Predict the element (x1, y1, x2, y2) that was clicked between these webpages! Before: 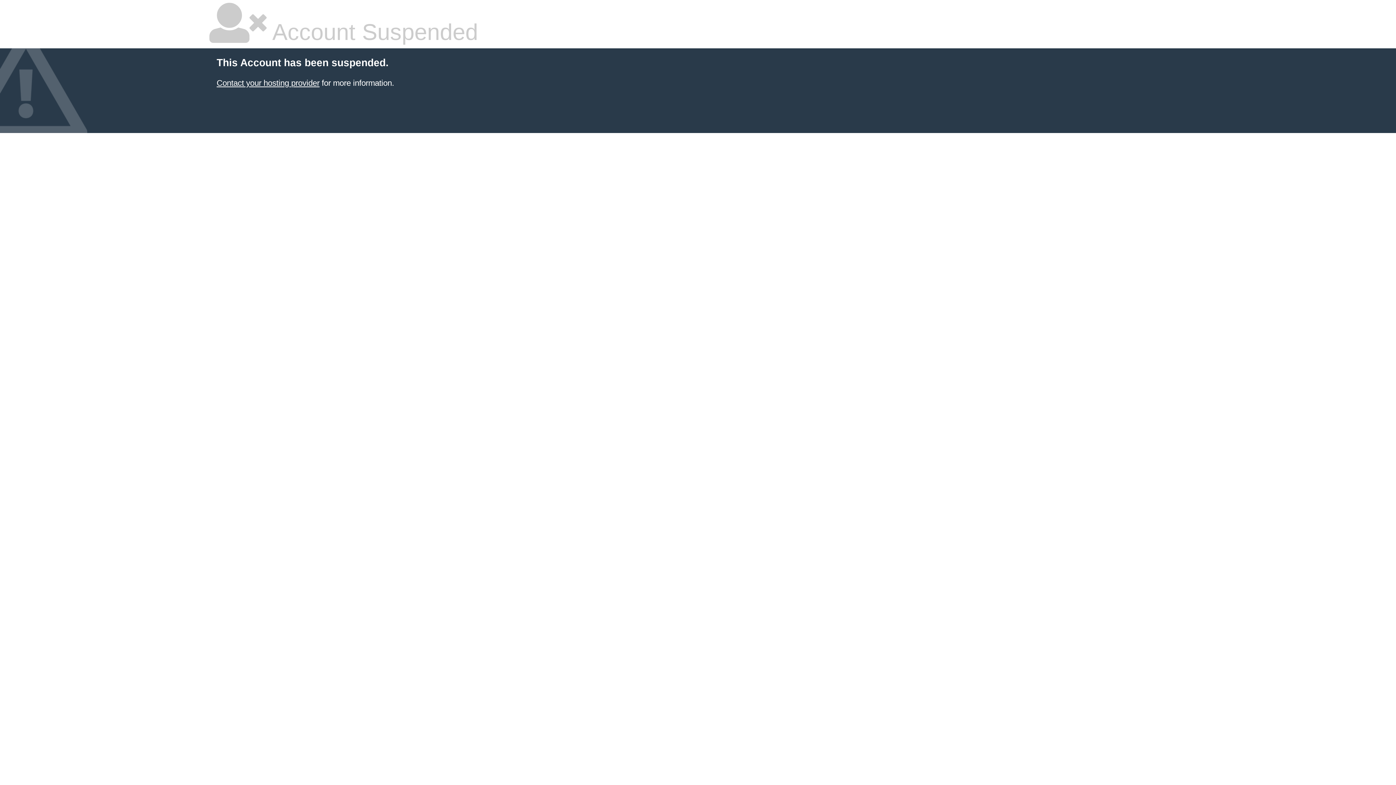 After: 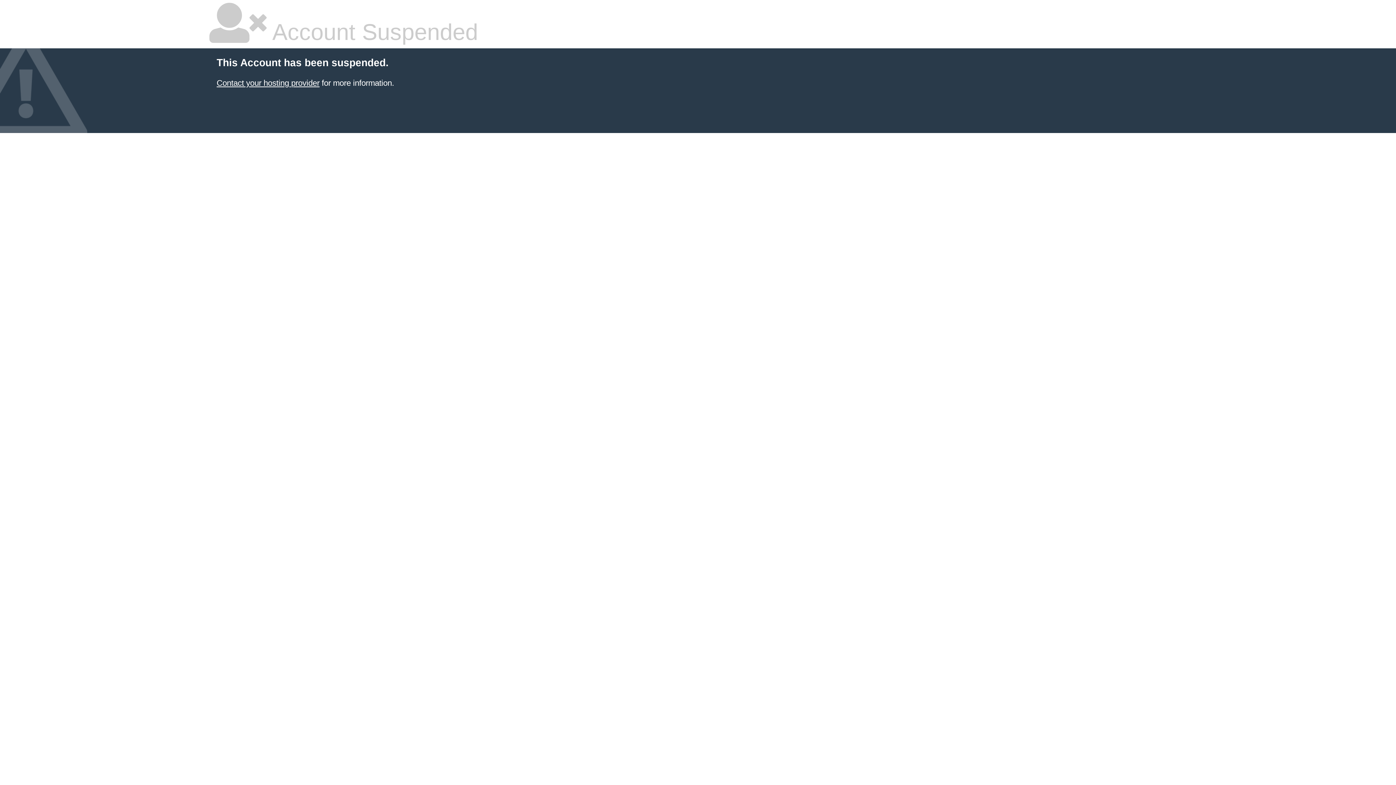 Action: bbox: (216, 78, 319, 87) label: Contact your hosting provider